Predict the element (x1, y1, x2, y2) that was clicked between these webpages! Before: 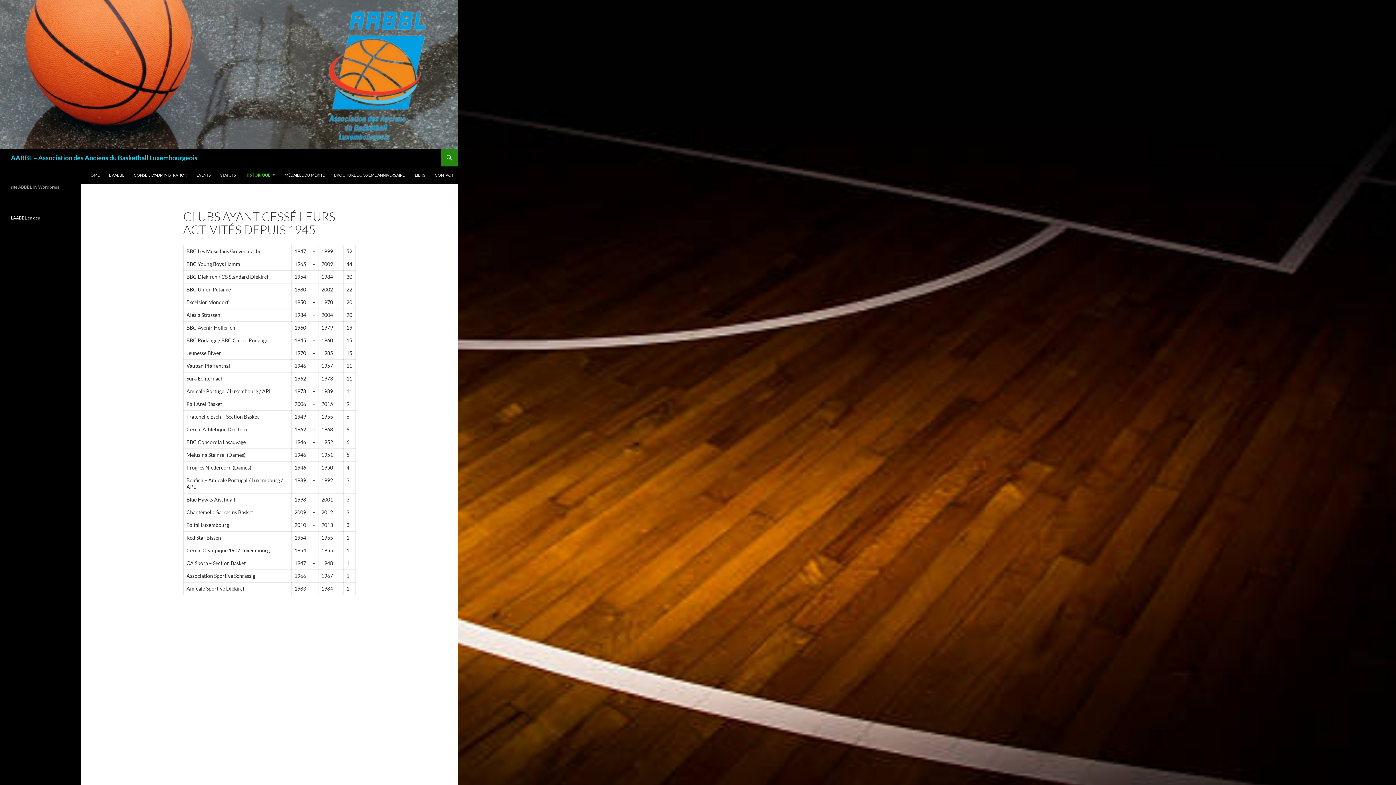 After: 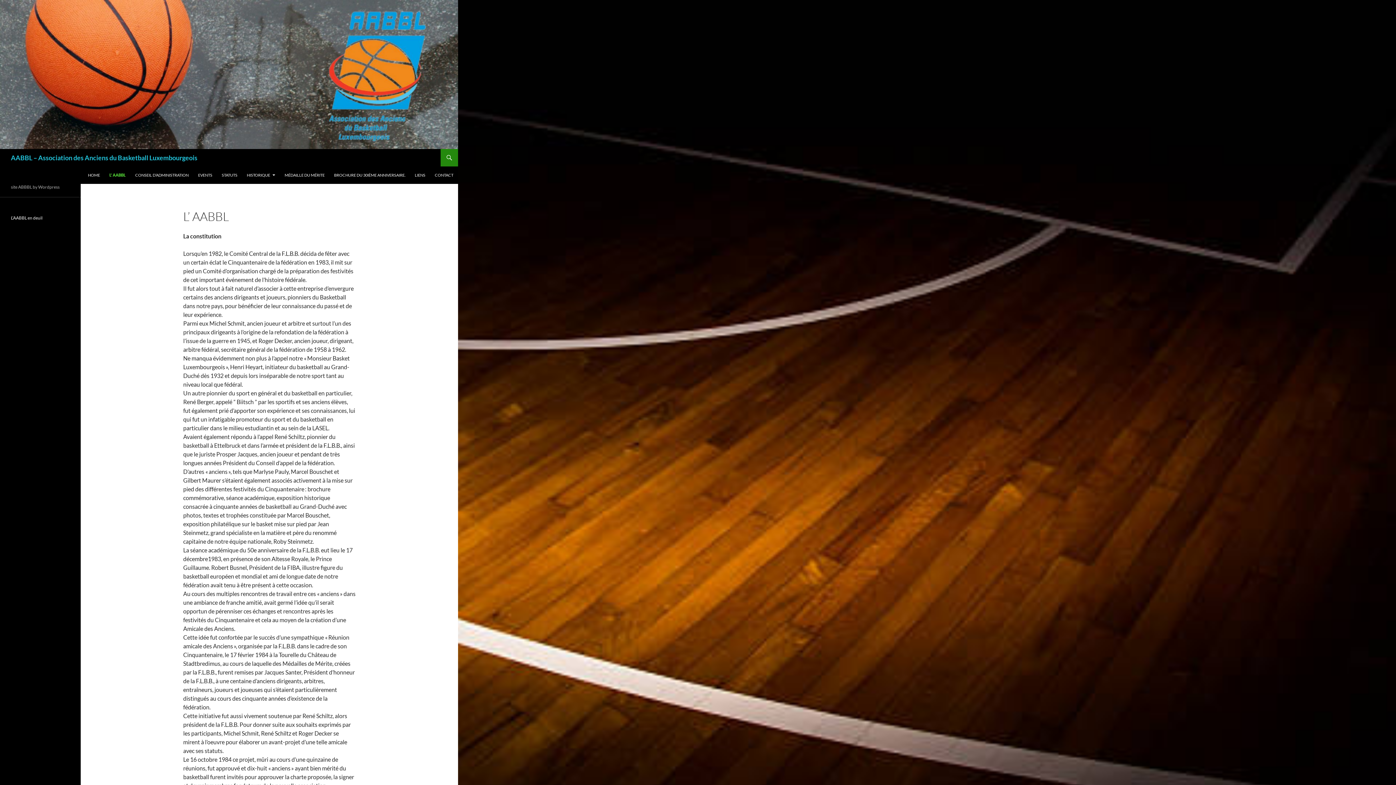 Action: label: L’ AABBL bbox: (104, 166, 128, 184)